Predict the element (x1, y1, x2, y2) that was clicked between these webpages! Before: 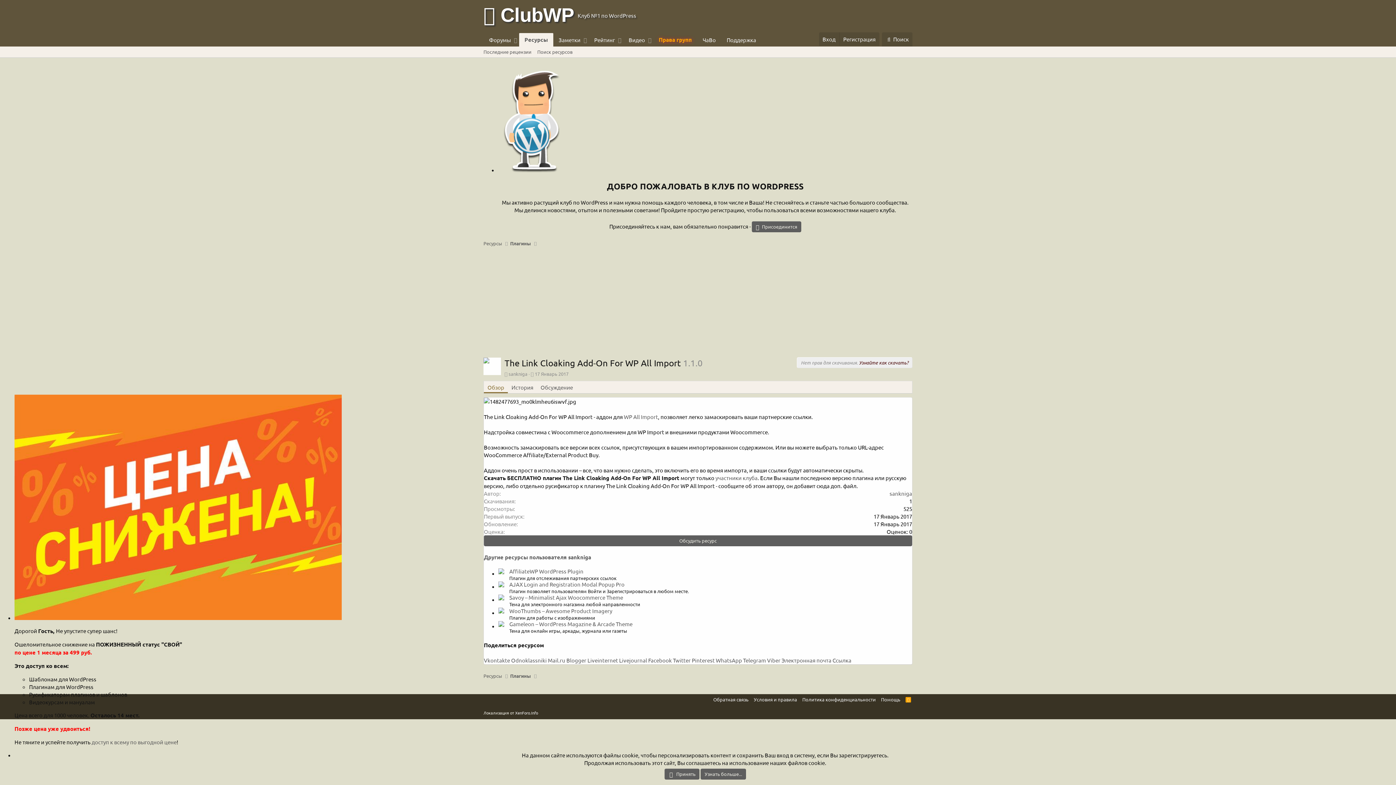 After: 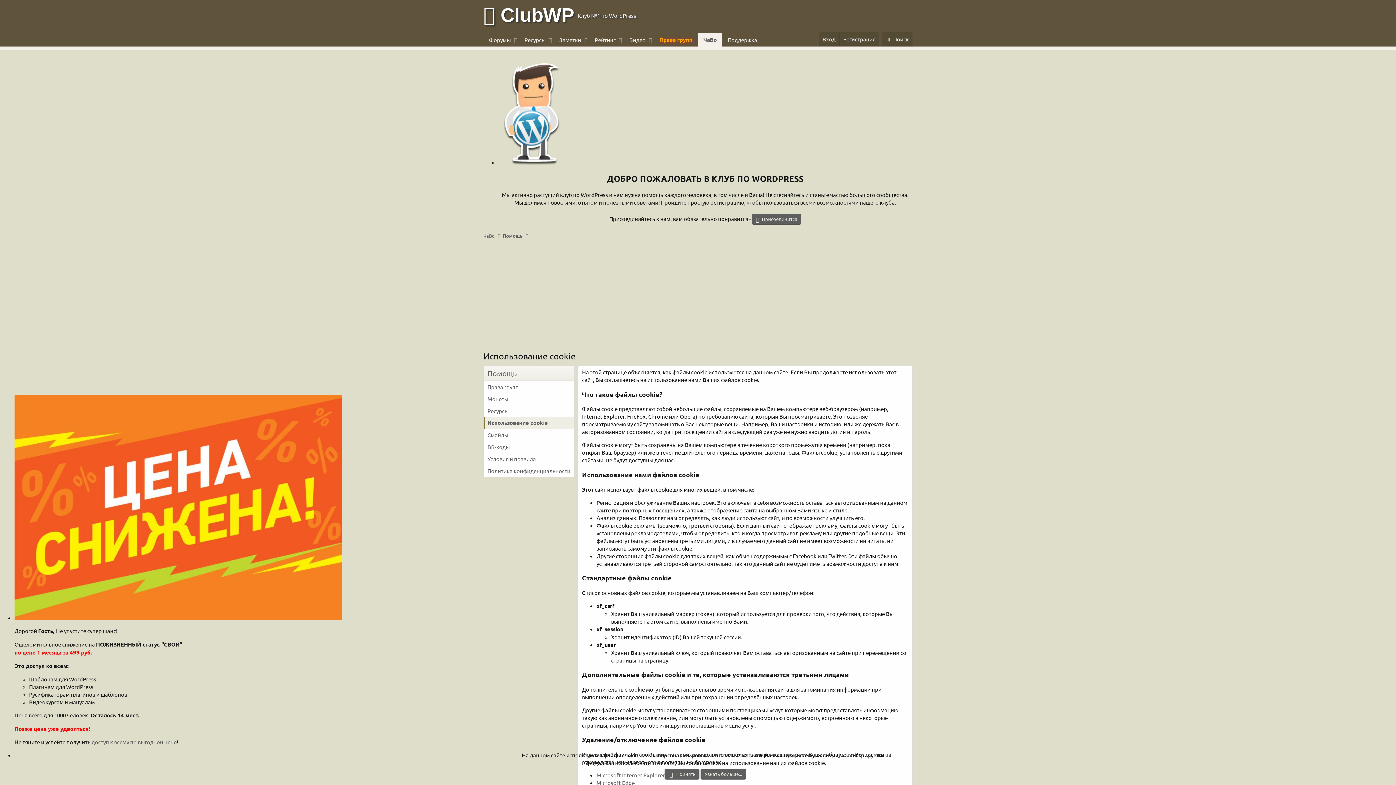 Action: label: Узнать больше... bbox: (700, 769, 746, 780)